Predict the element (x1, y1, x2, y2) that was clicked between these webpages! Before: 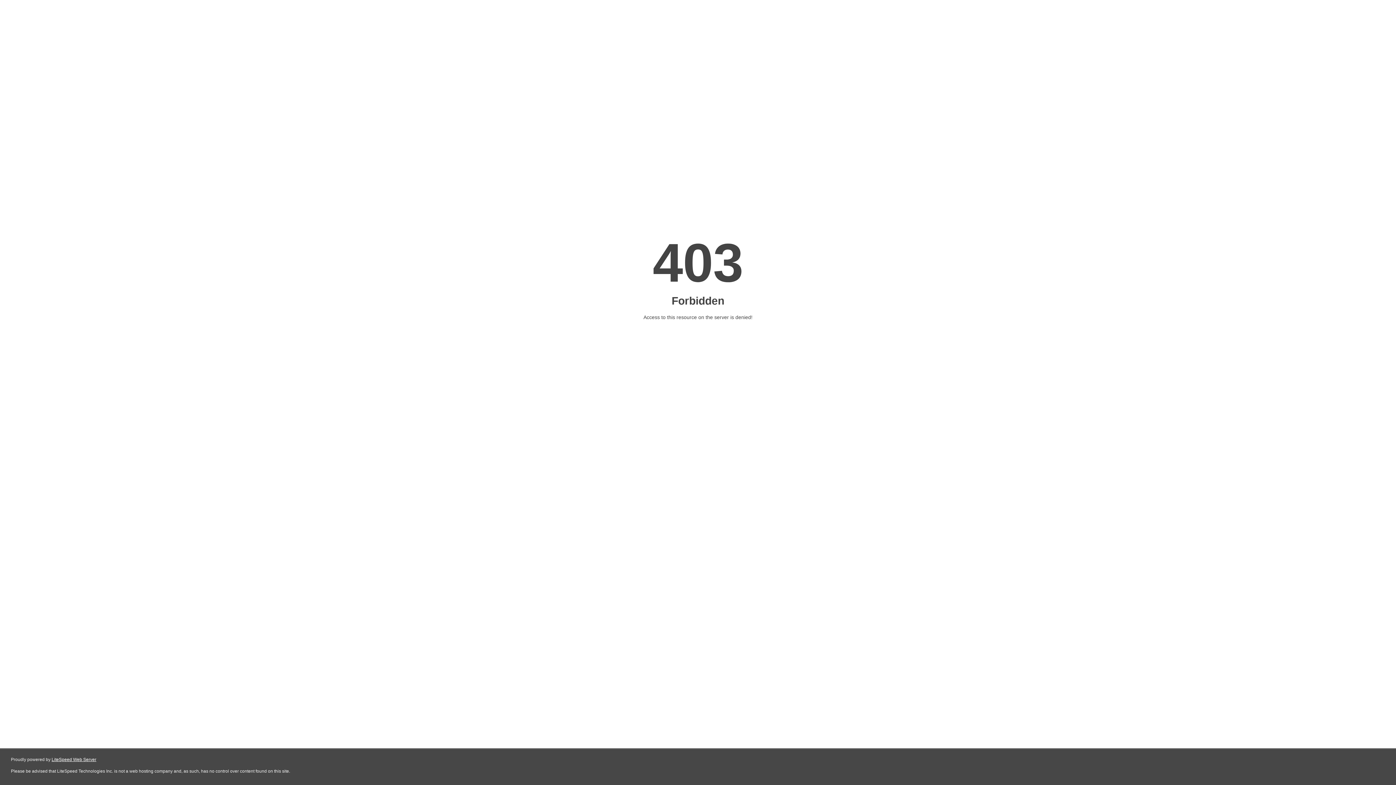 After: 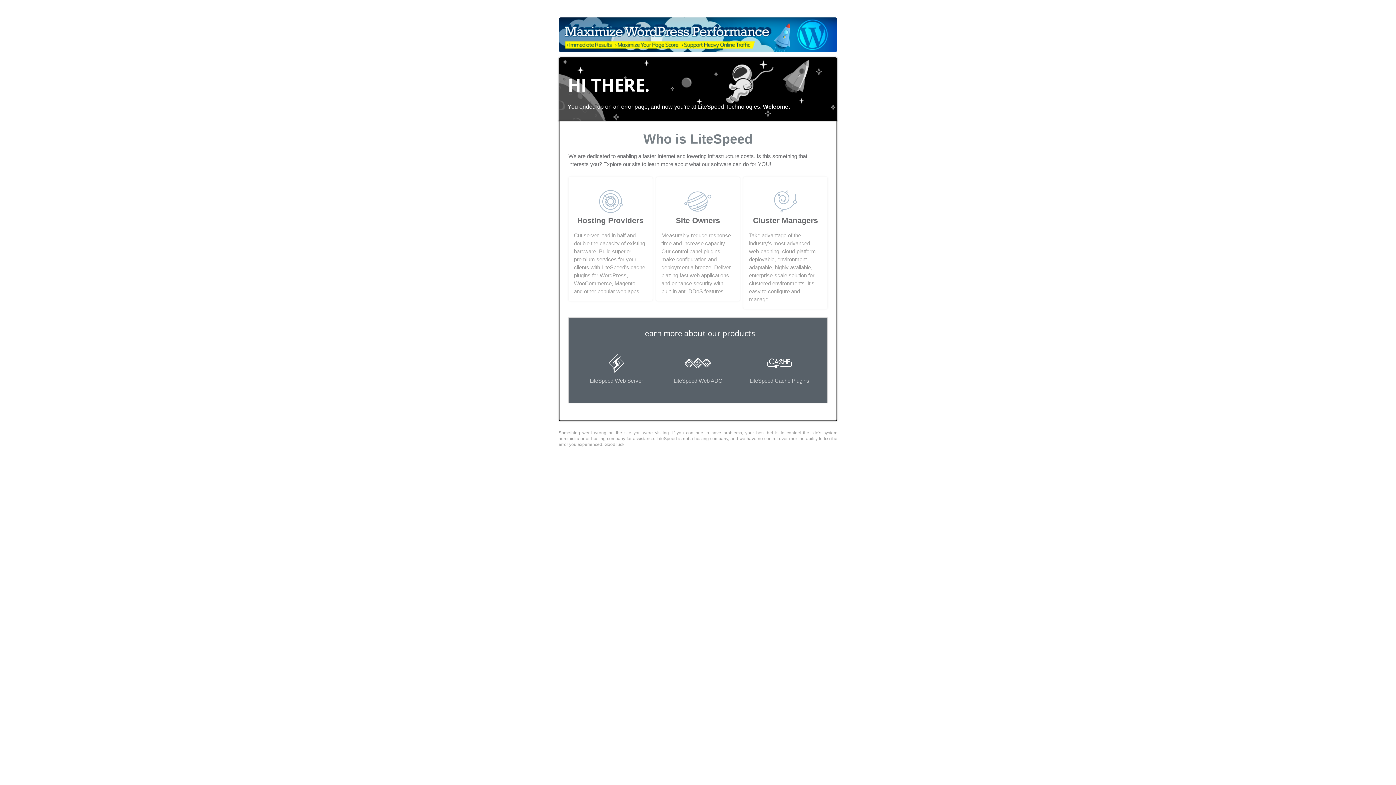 Action: bbox: (51, 757, 96, 762) label: LiteSpeed Web Server